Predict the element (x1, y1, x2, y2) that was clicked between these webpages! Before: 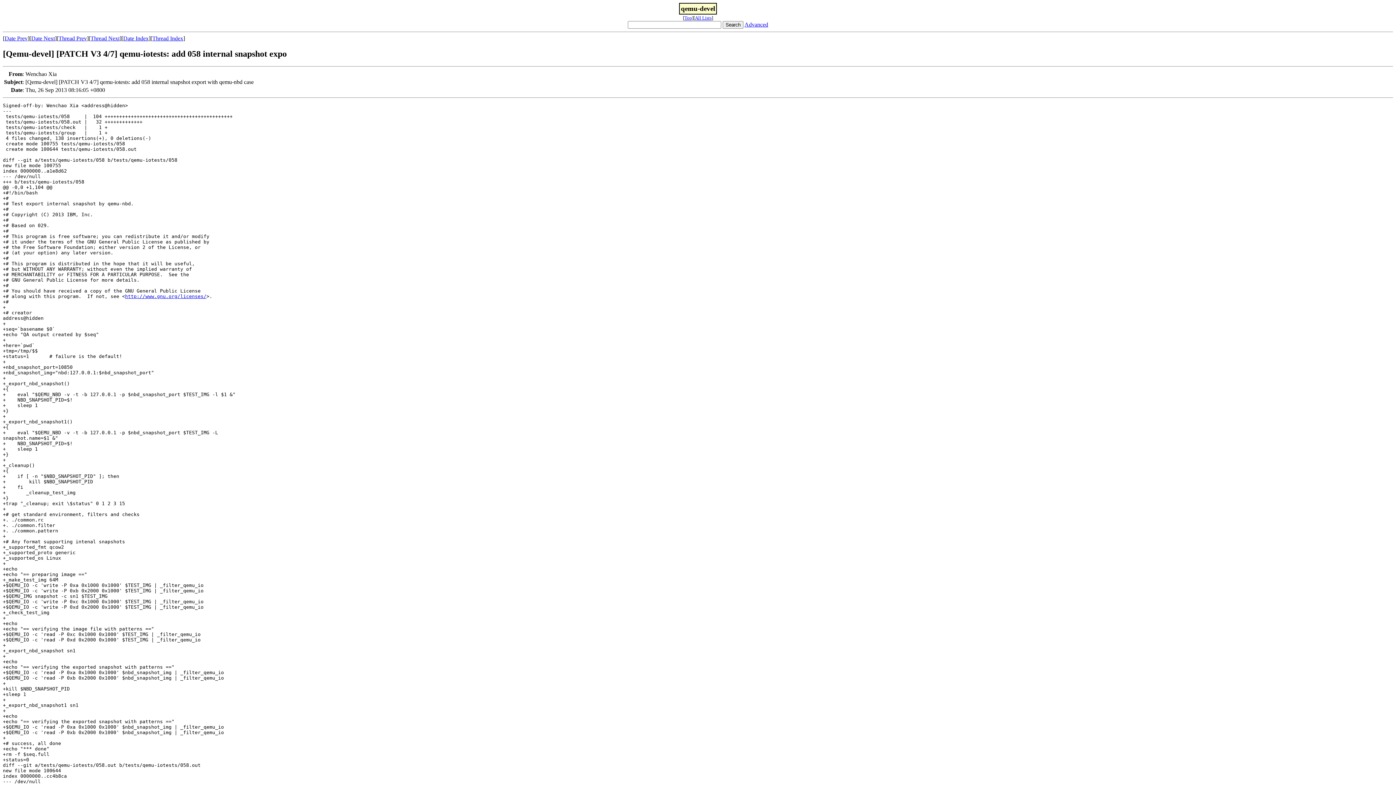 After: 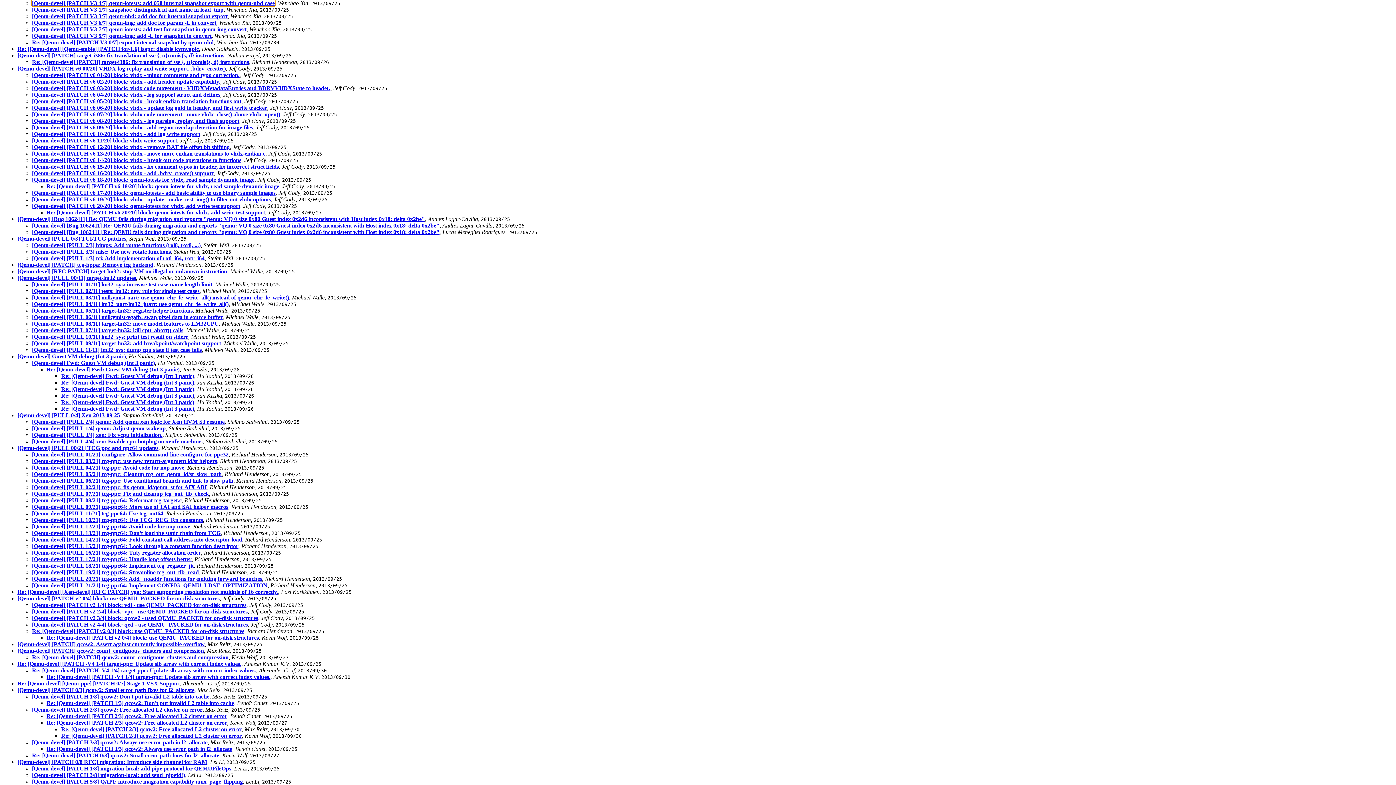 Action: bbox: (152, 35, 183, 41) label: Thread Index